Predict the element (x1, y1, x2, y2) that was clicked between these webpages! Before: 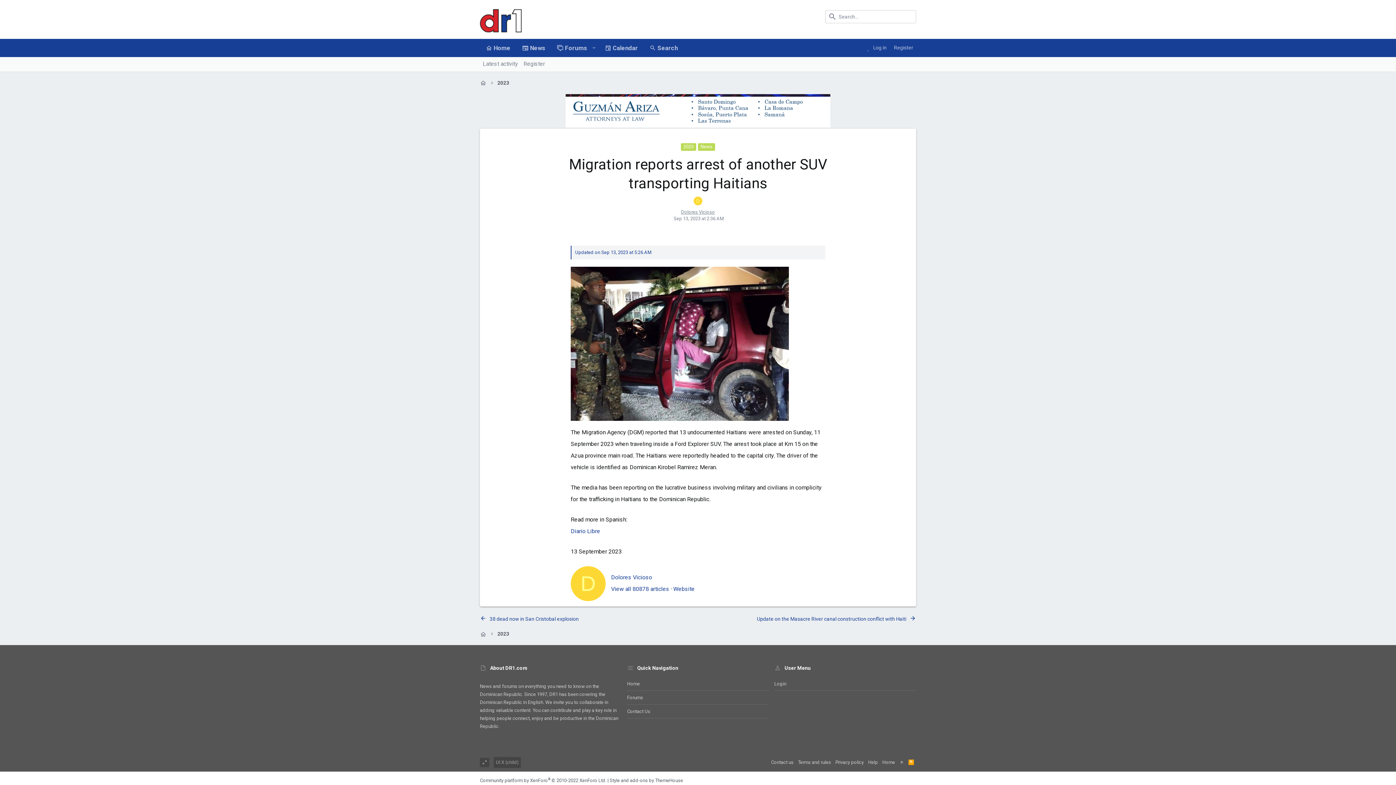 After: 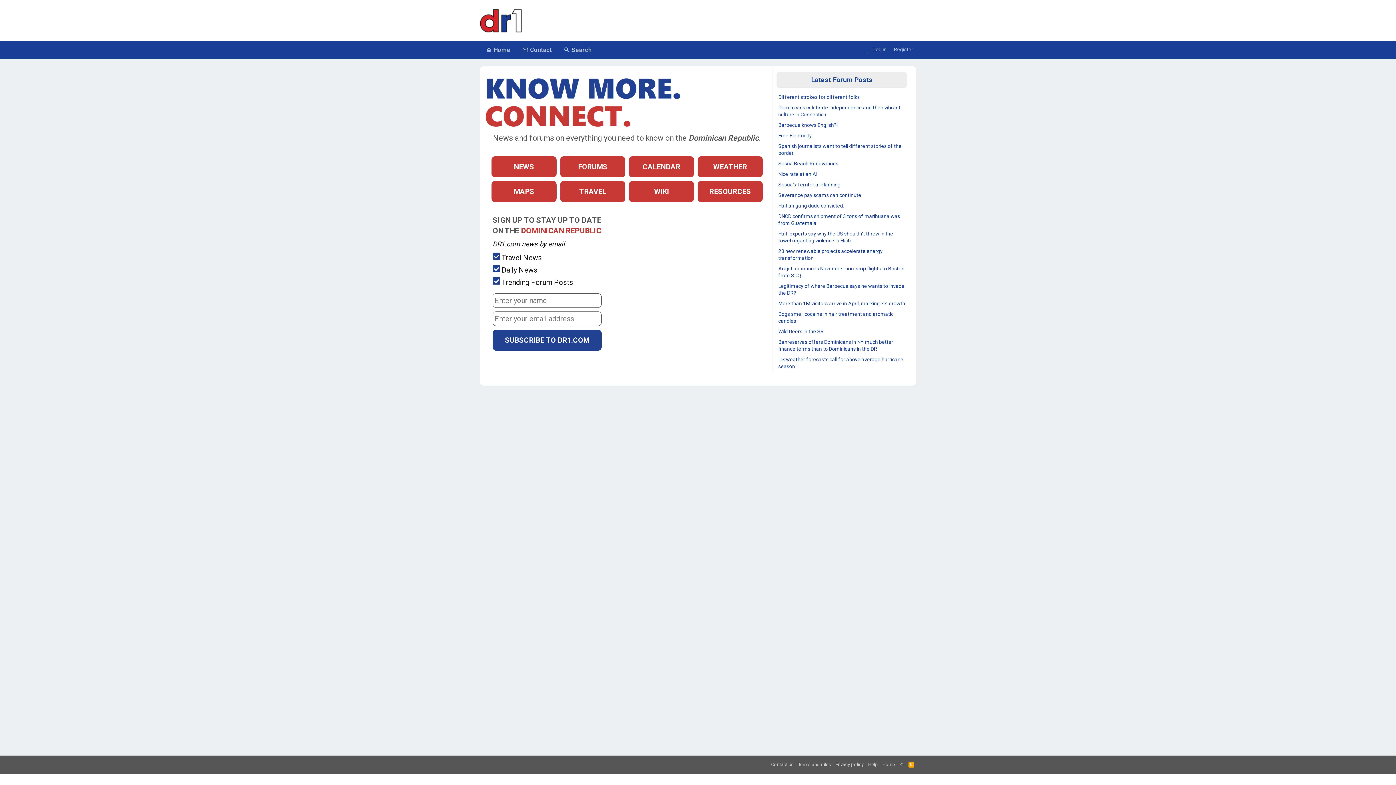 Action: bbox: (480, 28, 523, 34)